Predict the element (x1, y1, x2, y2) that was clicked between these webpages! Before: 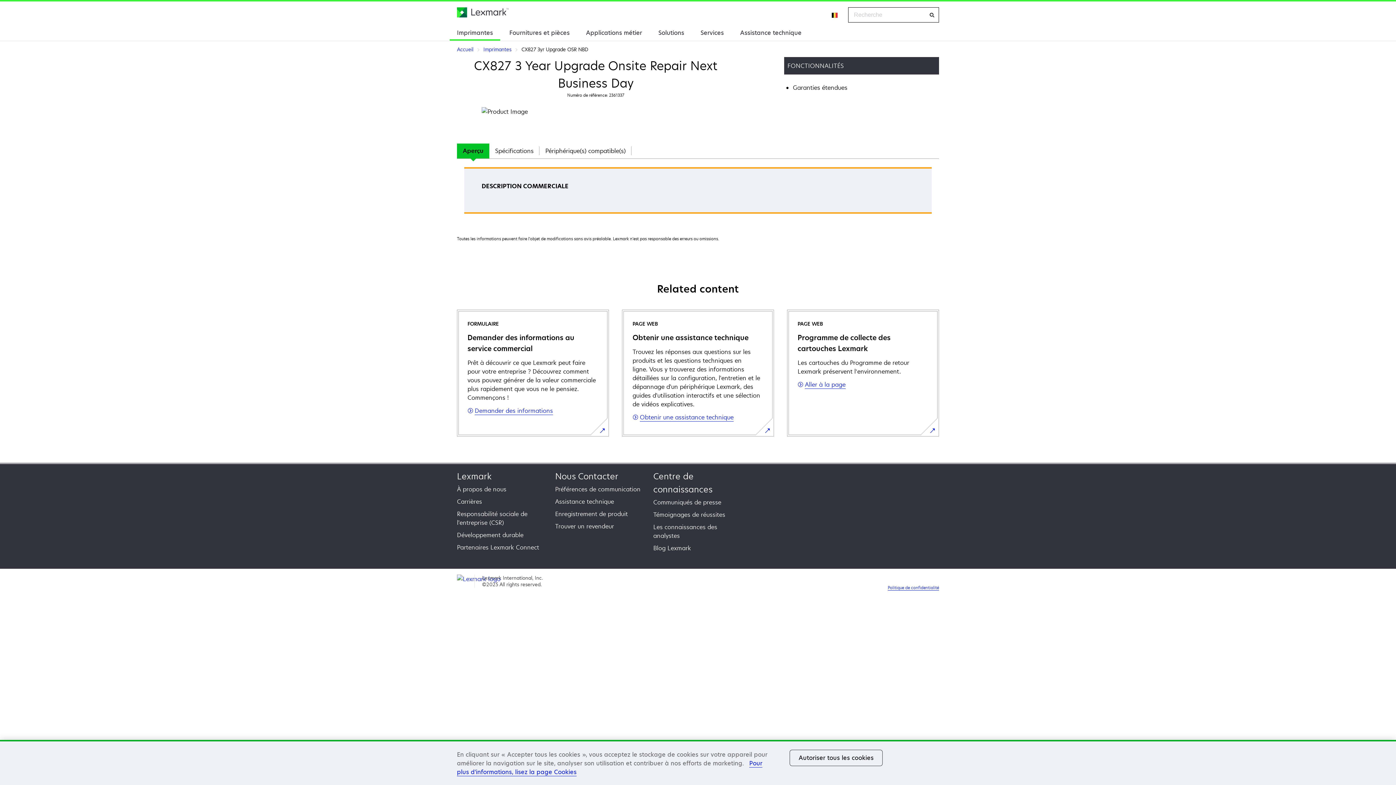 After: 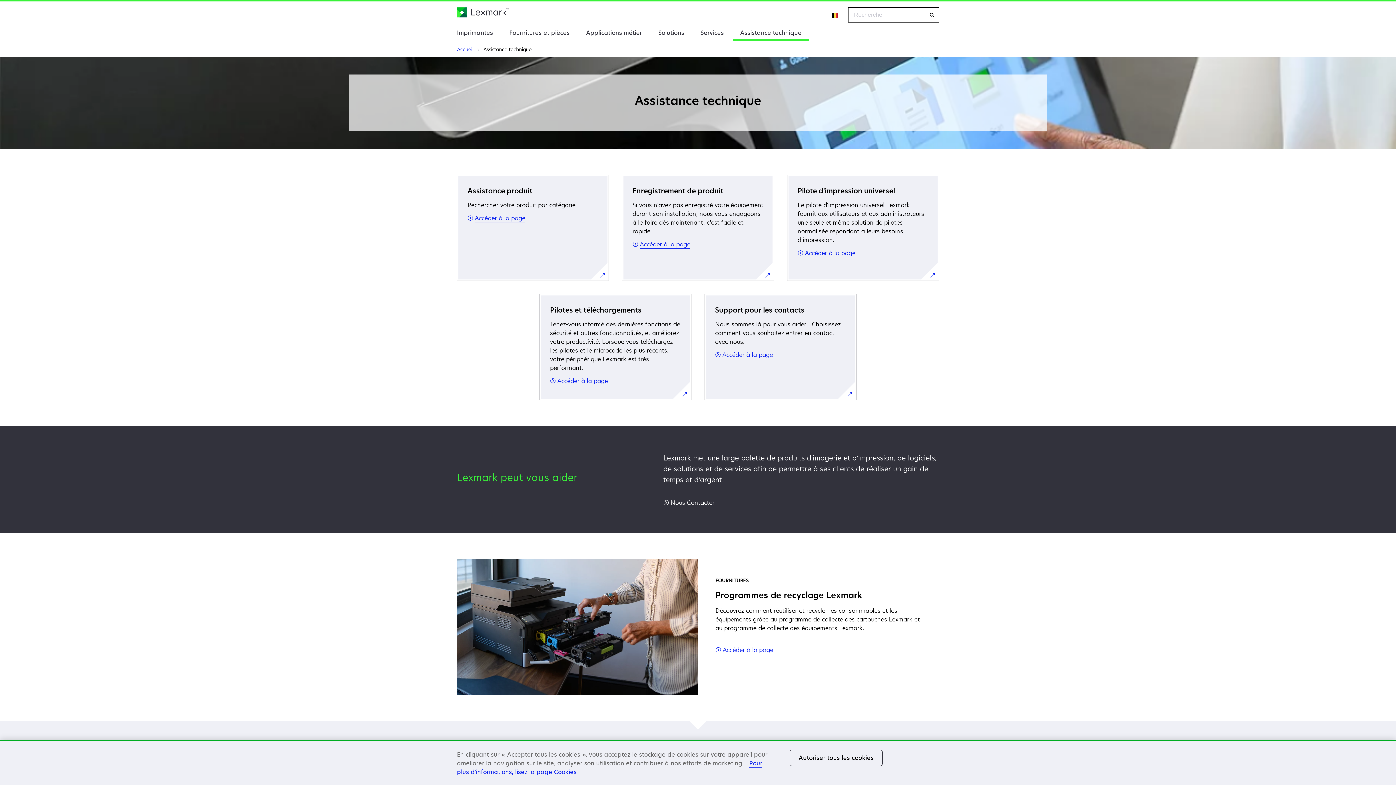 Action: bbox: (733, 24, 809, 39) label: Assistance technique